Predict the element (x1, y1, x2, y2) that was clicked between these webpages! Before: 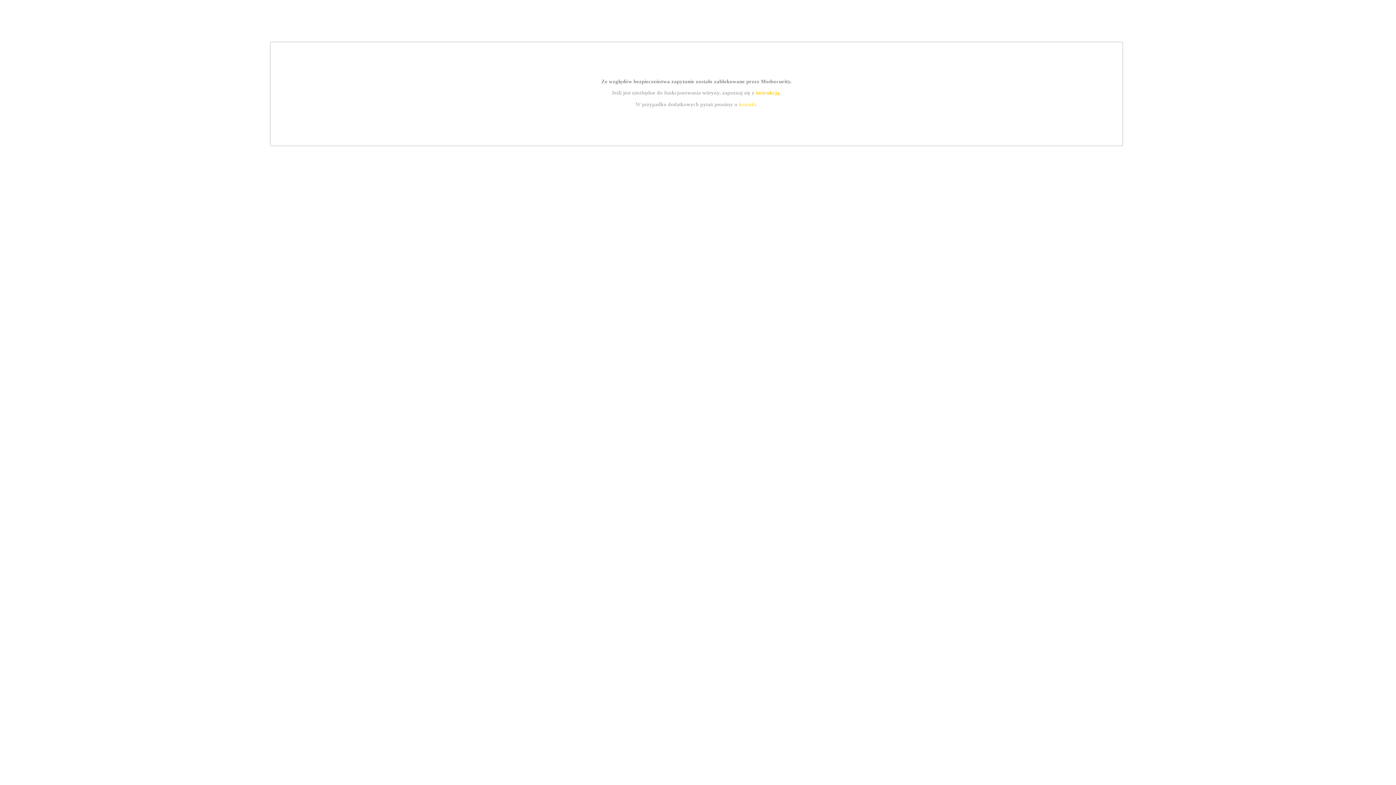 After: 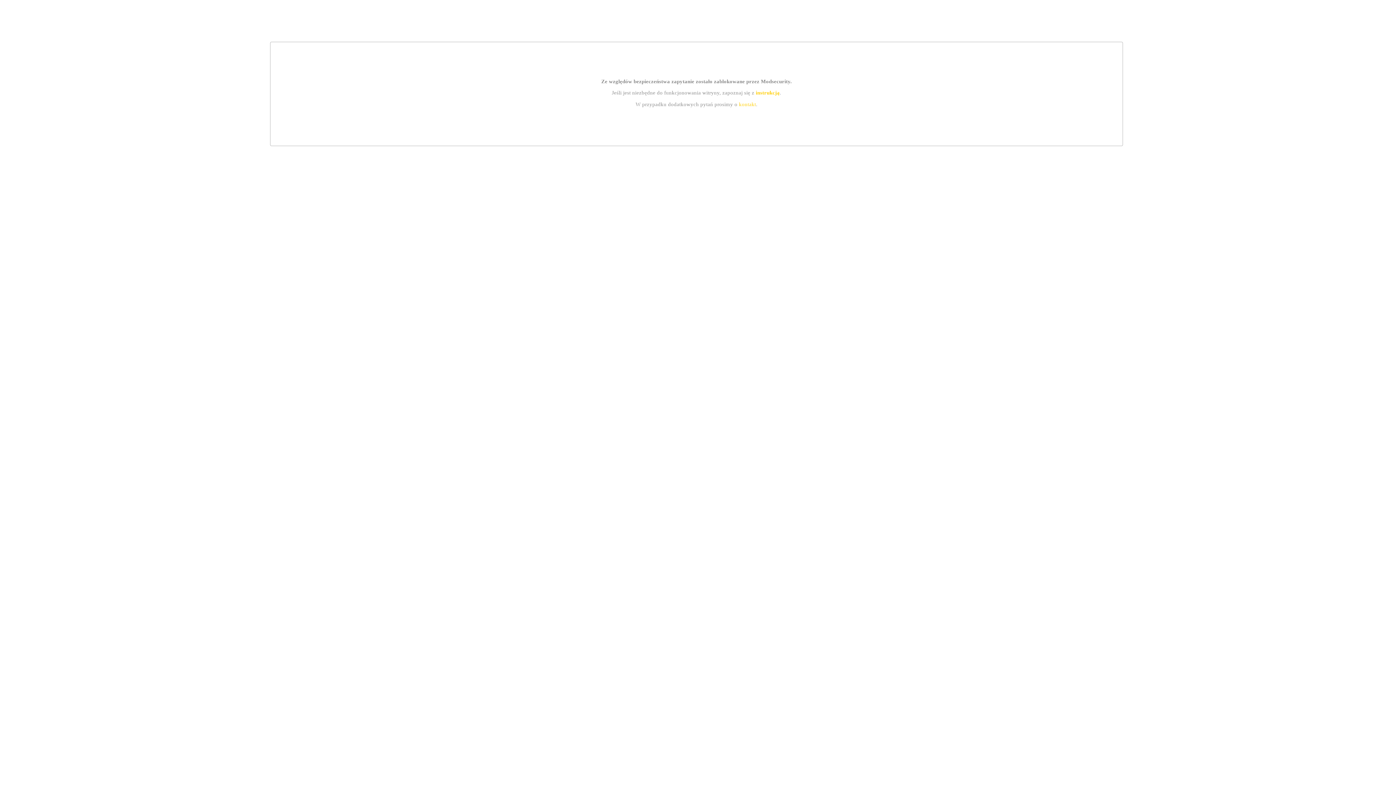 Action: bbox: (755, 89, 779, 95) label: instrukcją